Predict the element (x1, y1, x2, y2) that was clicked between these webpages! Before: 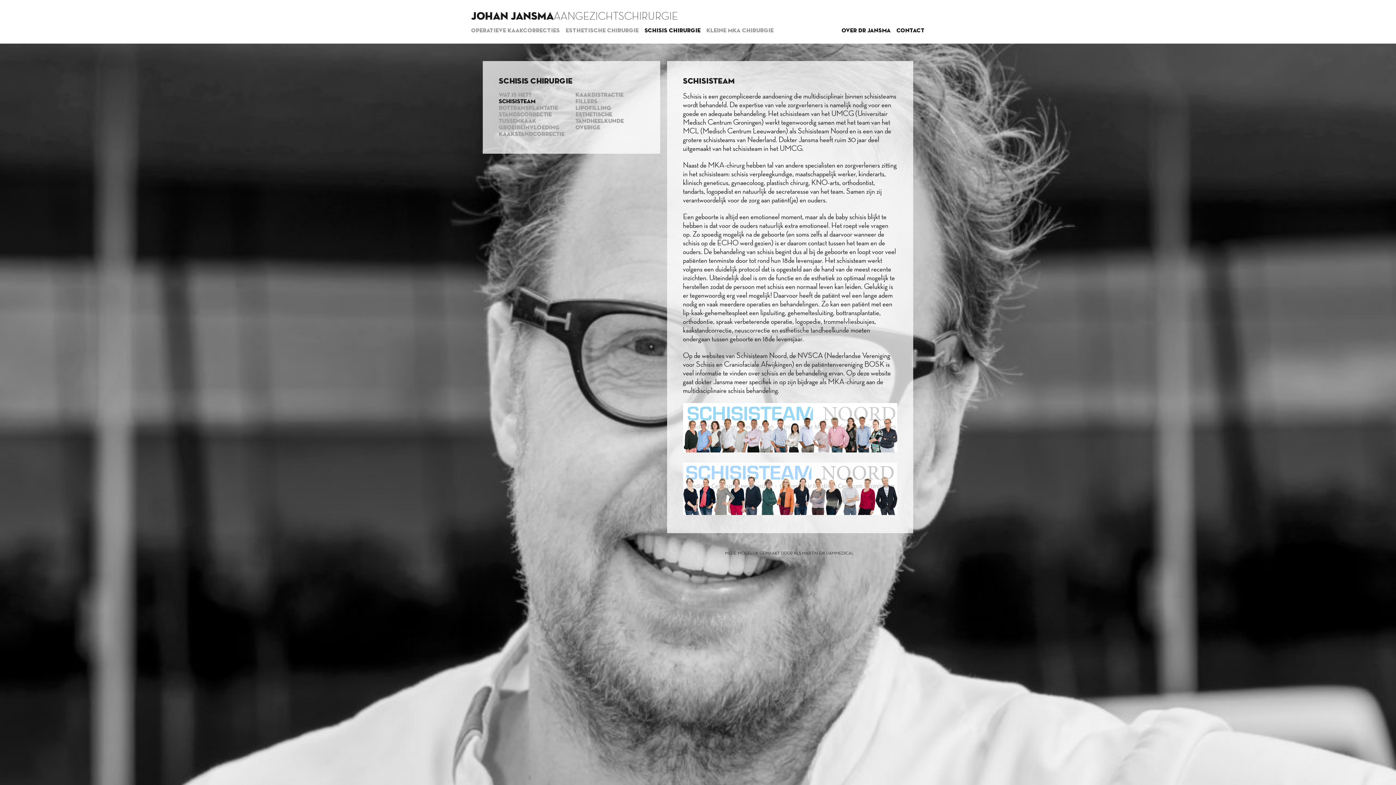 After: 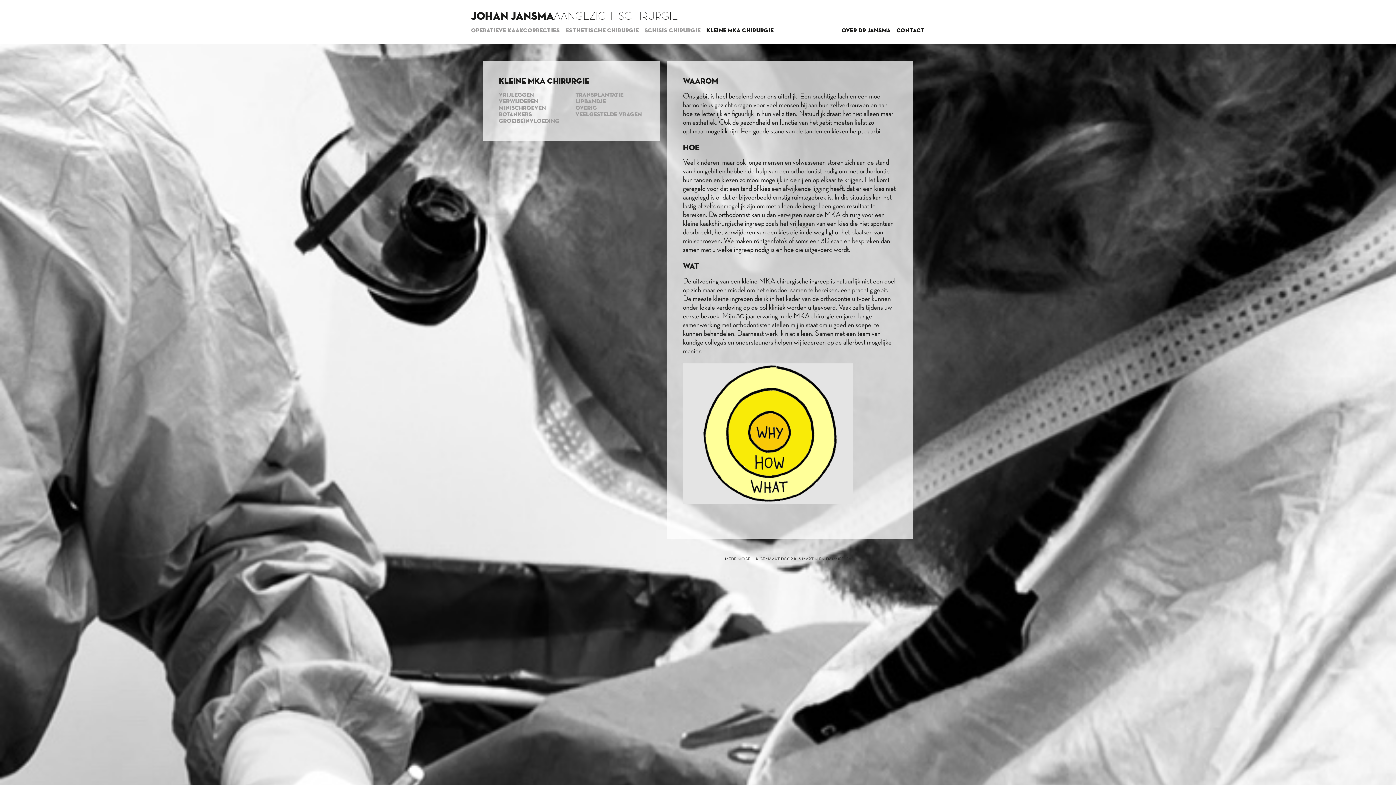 Action: bbox: (706, 28, 773, 33) label: Kleine MKA chirurgie